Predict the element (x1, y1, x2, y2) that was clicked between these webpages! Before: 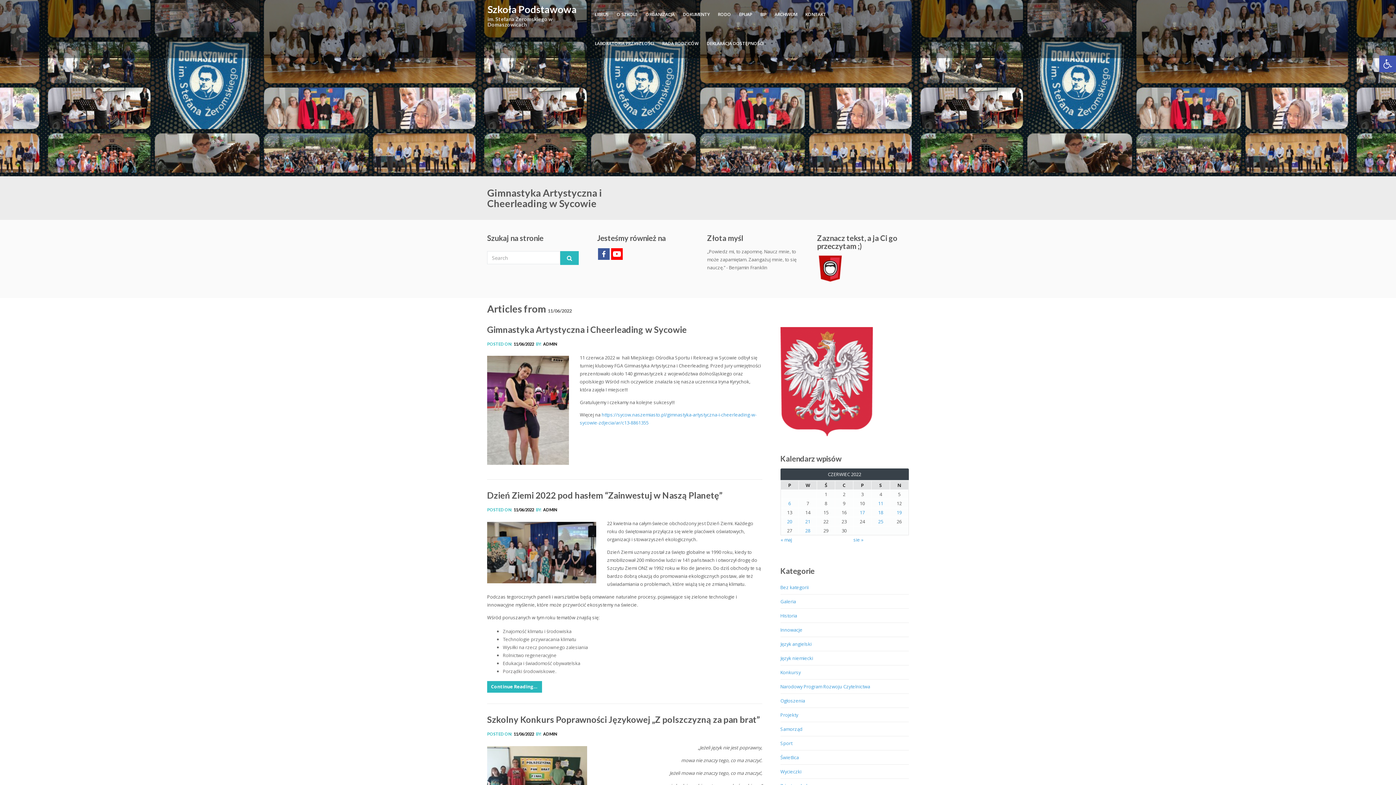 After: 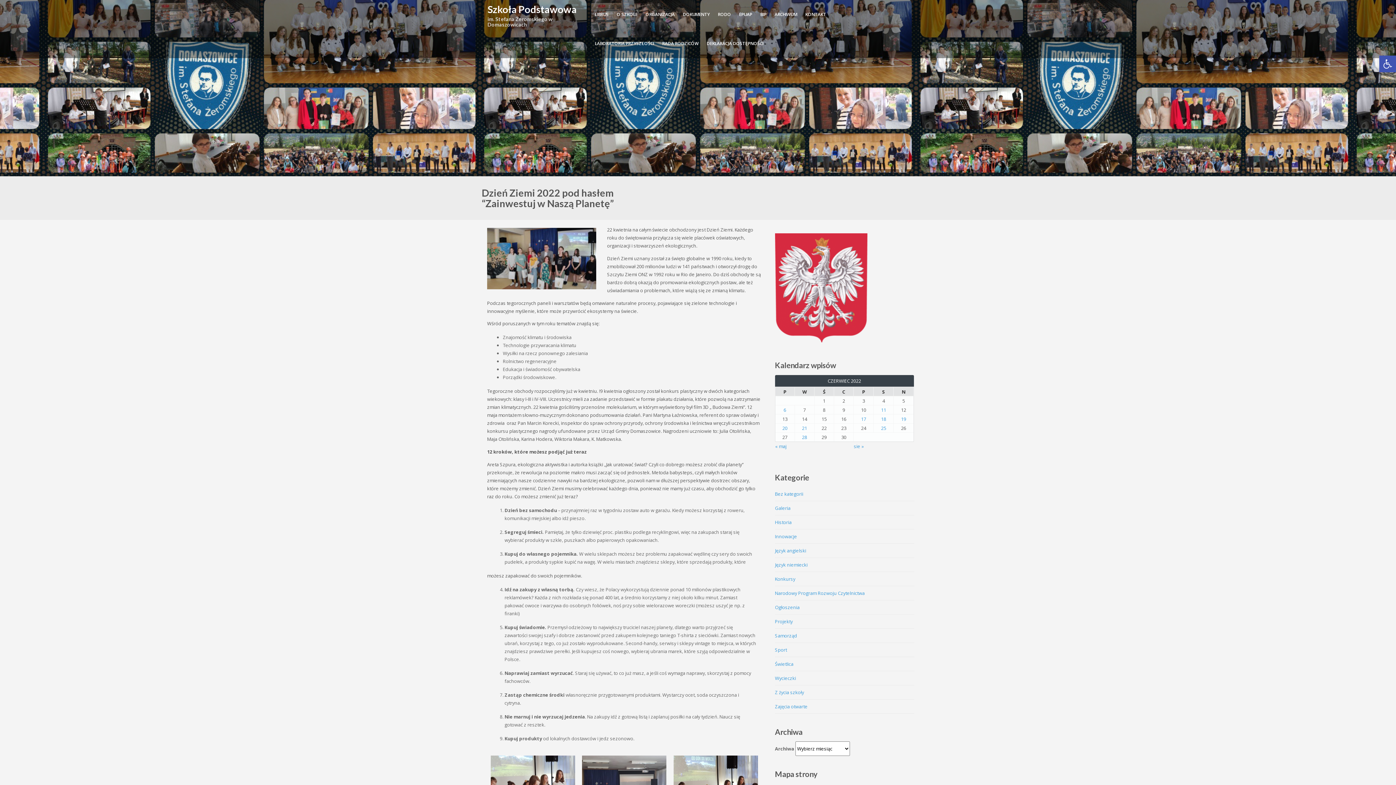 Action: bbox: (491, 683, 538, 690) label: Continue Reading…